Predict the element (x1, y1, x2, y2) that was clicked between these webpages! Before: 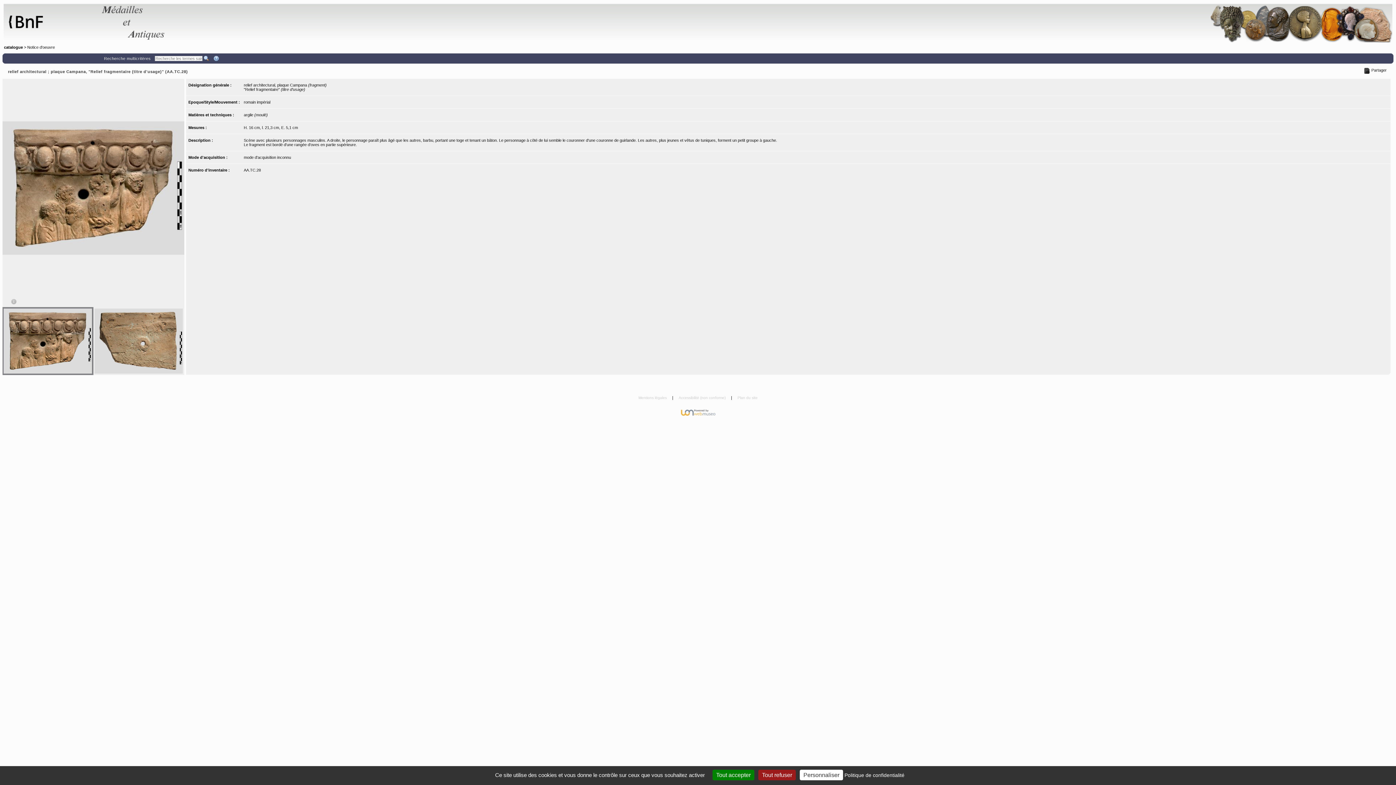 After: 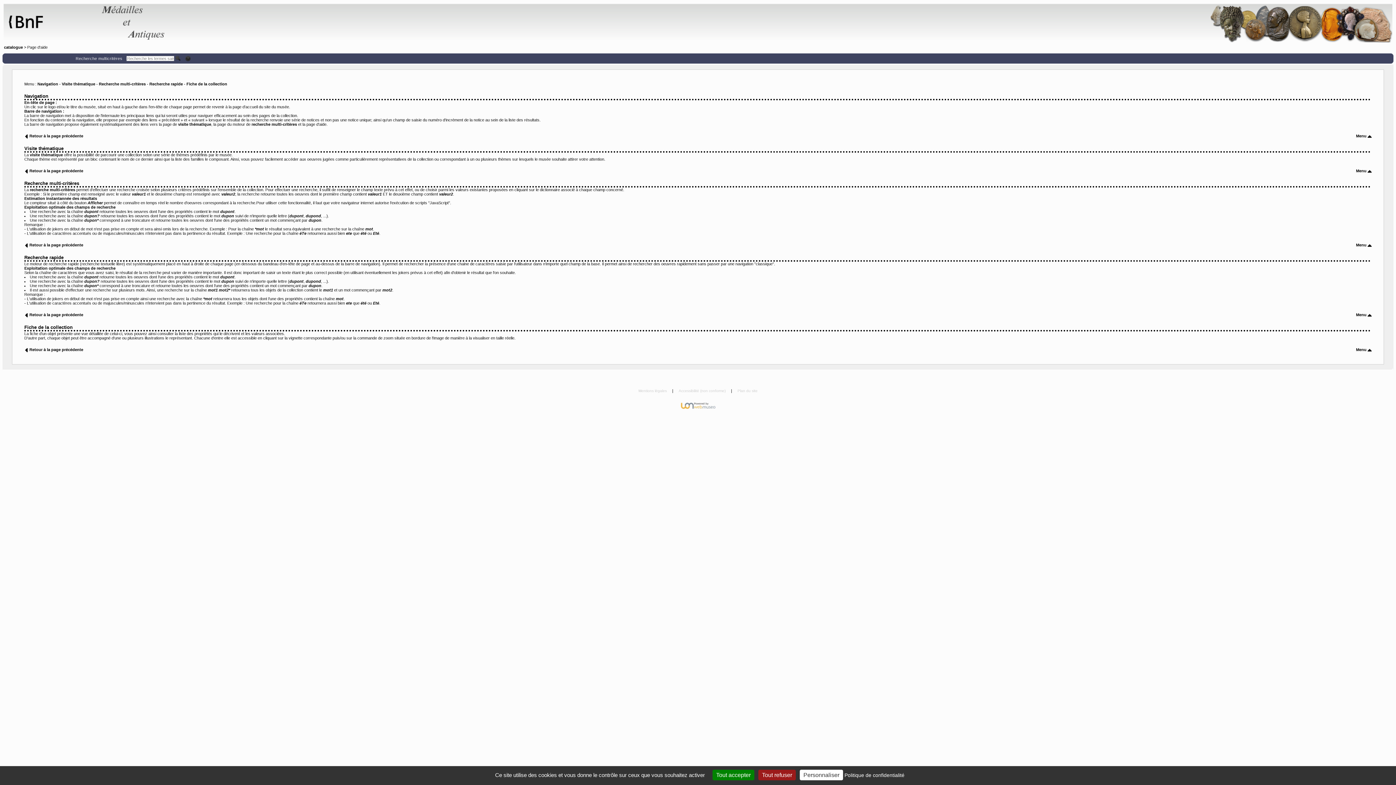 Action: bbox: (213, 55, 220, 61)